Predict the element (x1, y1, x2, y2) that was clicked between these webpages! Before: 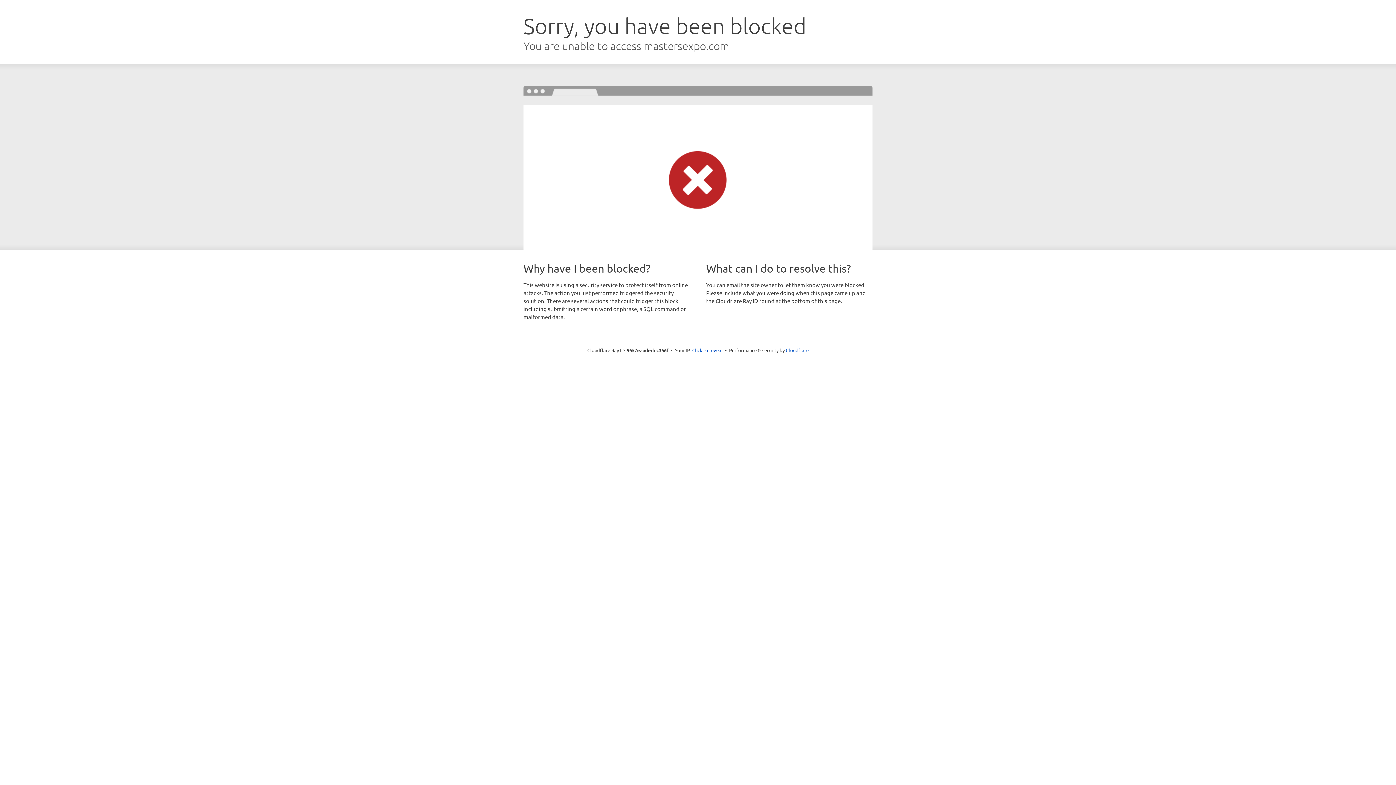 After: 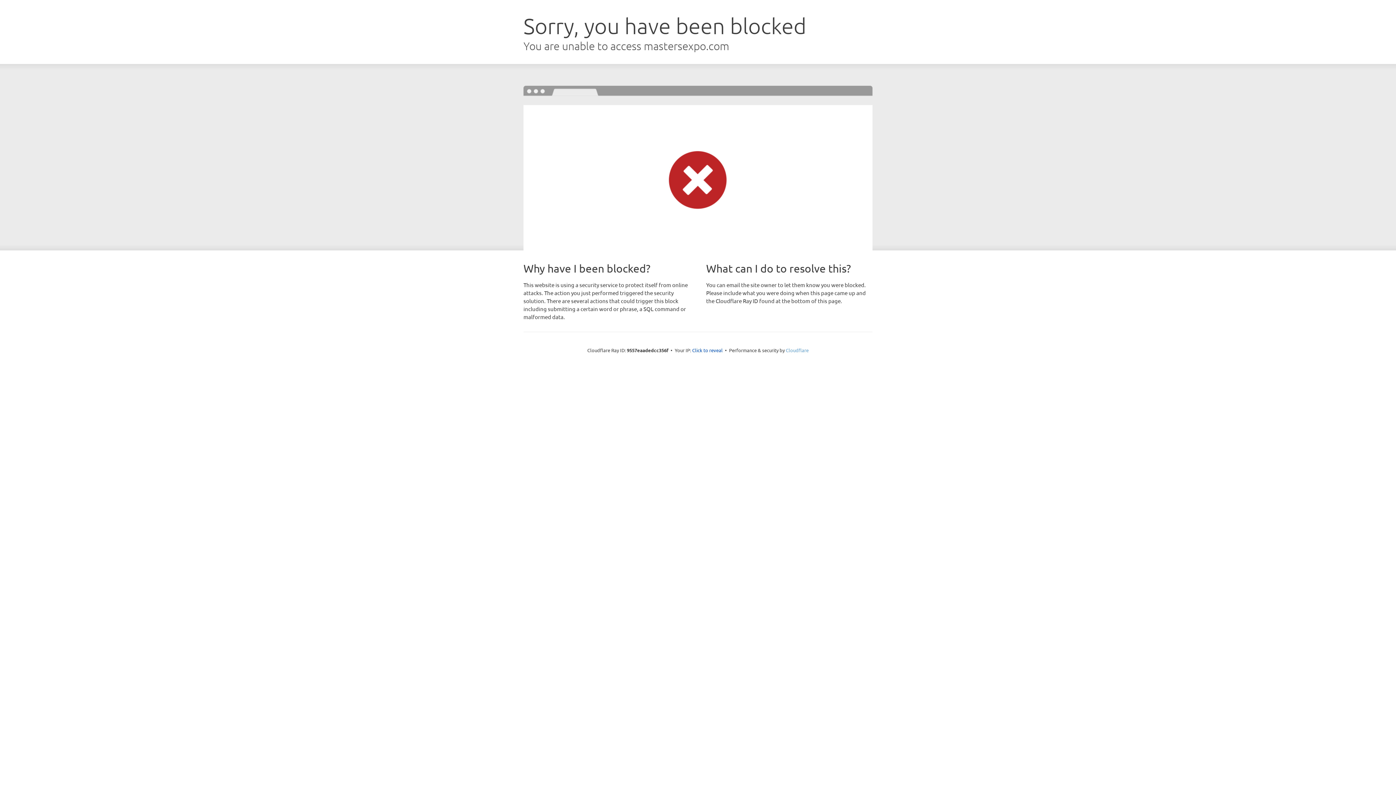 Action: bbox: (786, 347, 808, 353) label: Cloudflare